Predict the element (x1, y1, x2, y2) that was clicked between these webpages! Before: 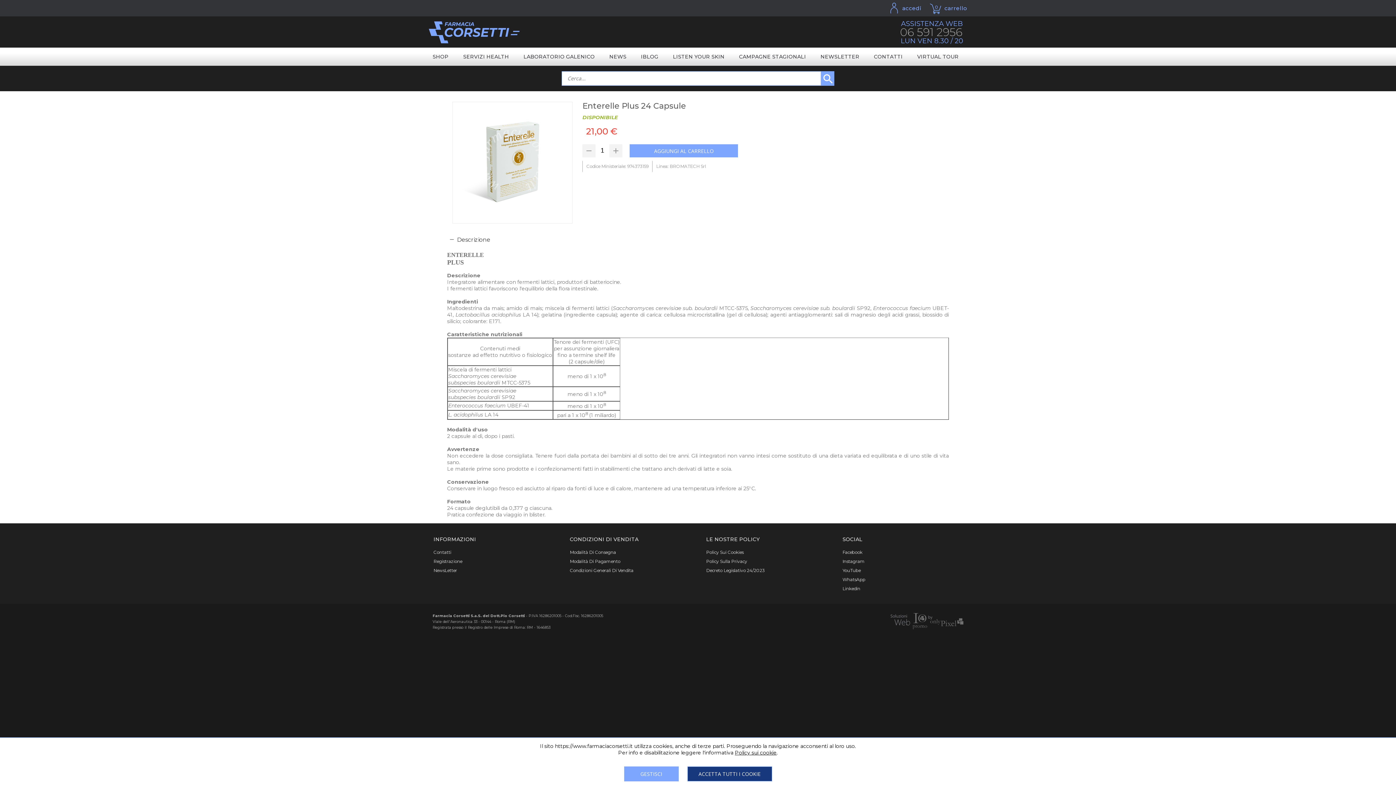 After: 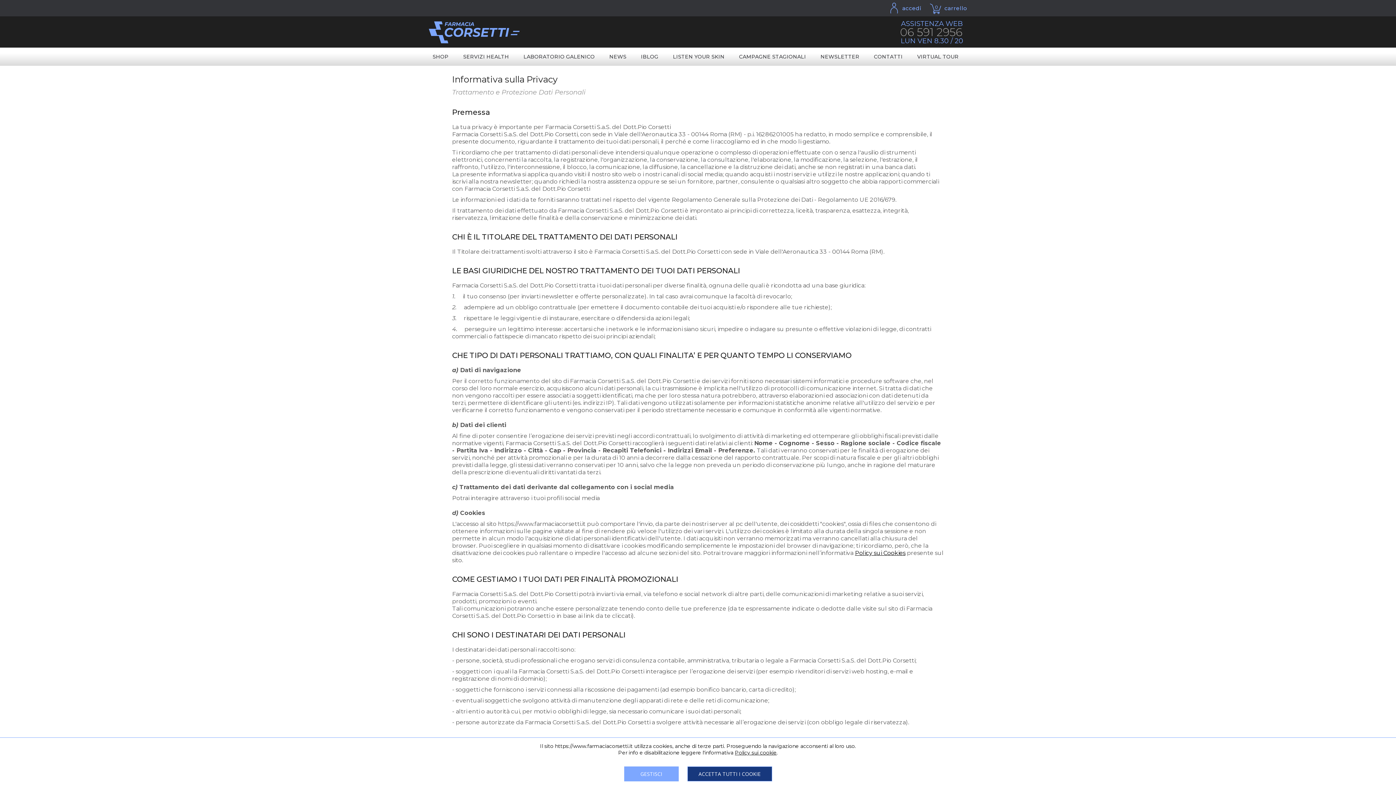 Action: bbox: (706, 558, 826, 564) label: Policy Sulla Privacy